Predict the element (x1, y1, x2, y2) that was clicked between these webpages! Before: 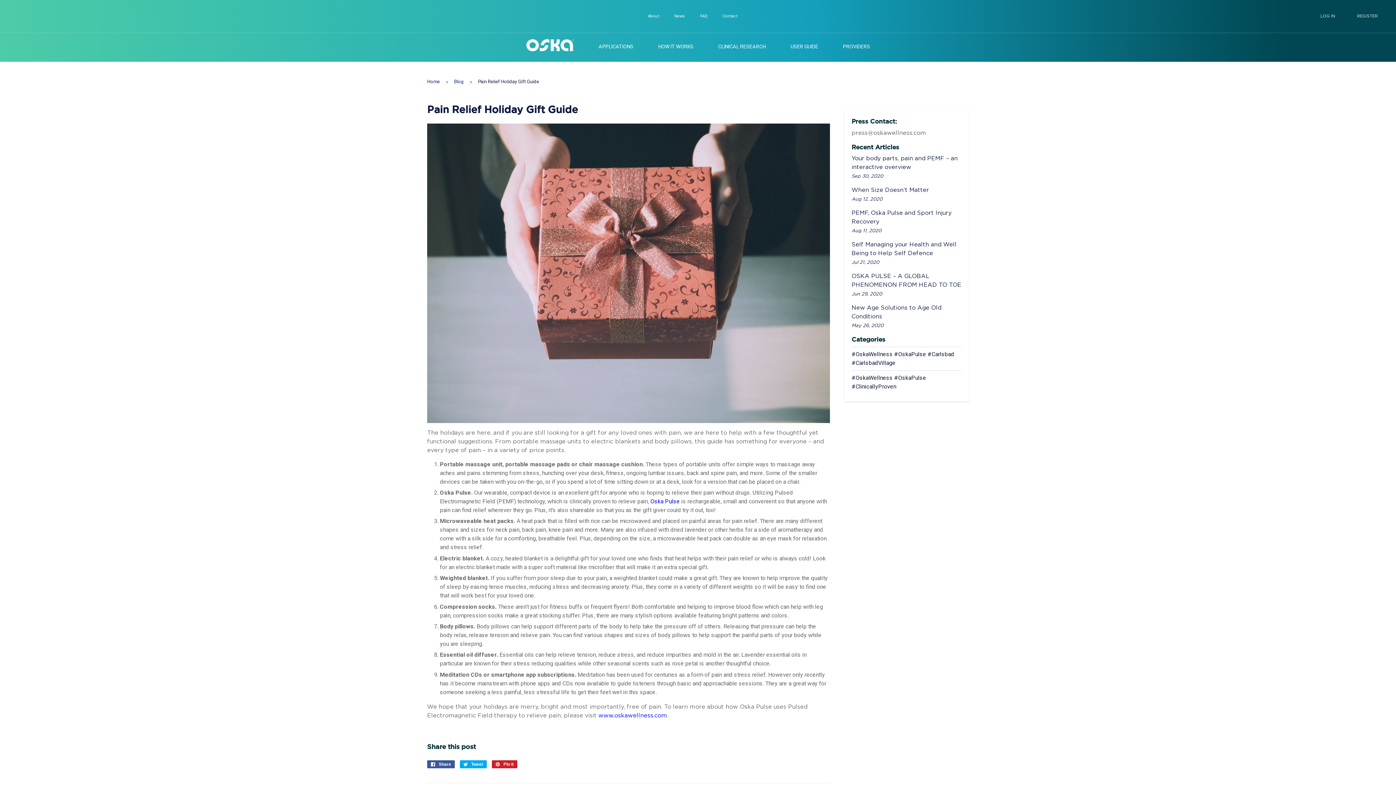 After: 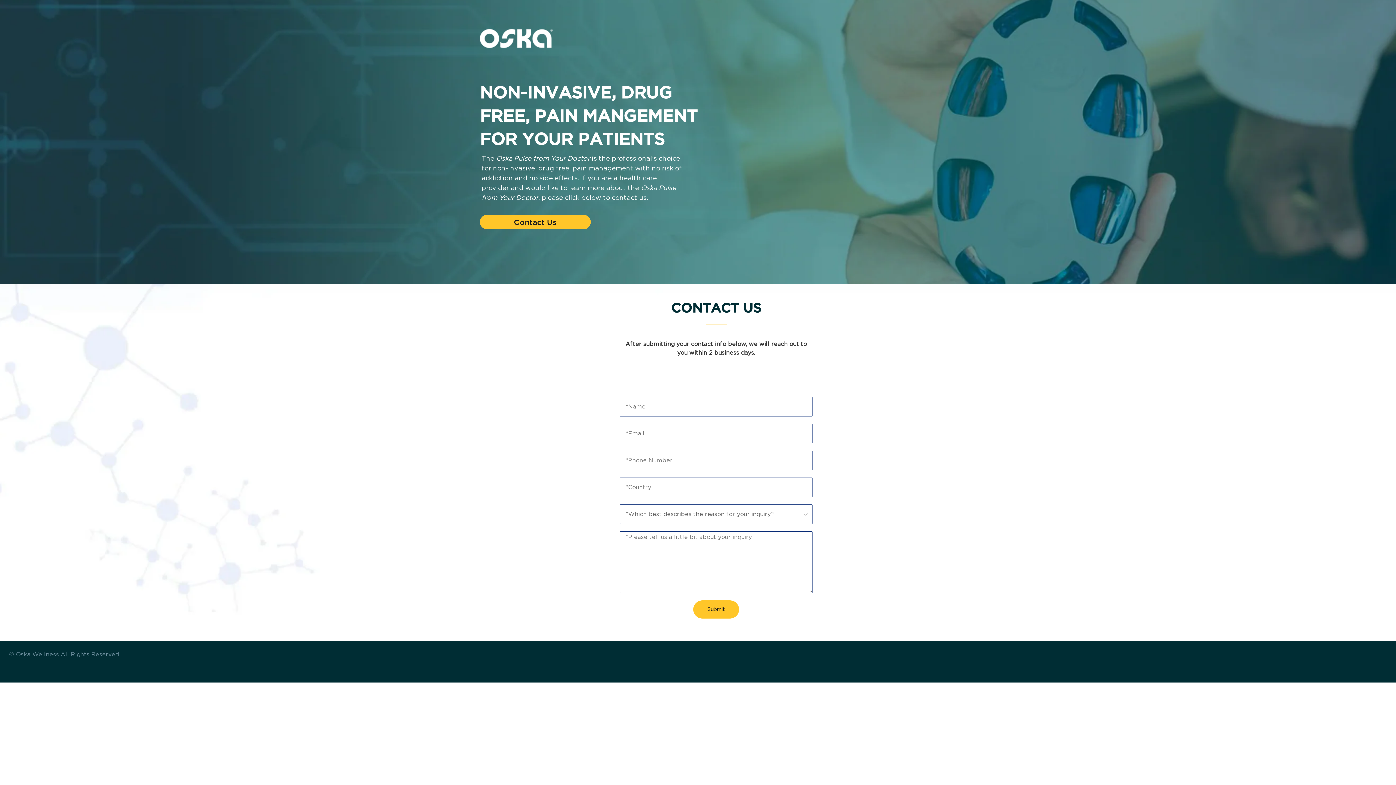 Action: bbox: (836, 40, 877, 52) label: PROVIDERS